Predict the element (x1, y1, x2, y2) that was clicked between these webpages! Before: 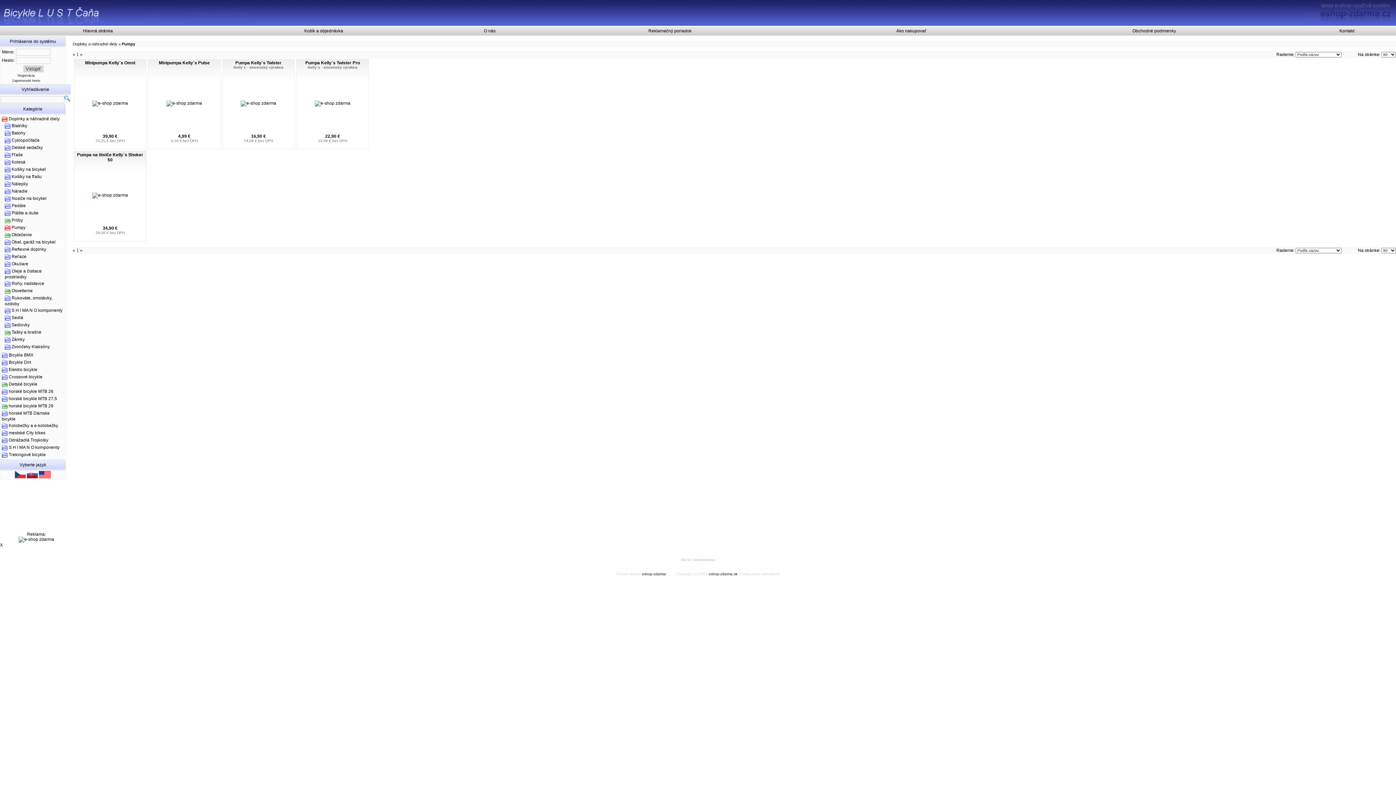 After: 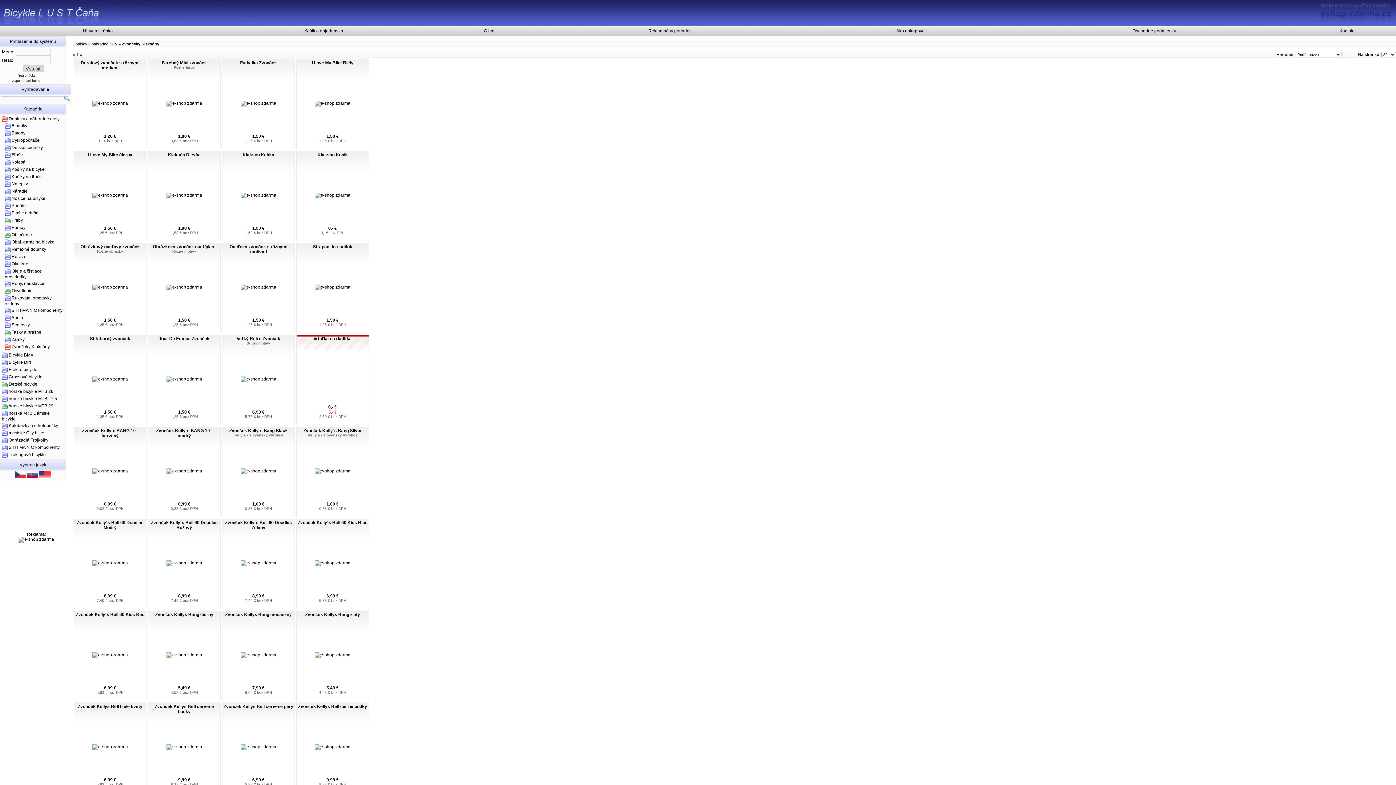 Action: label: Zvončeky Klaksóny bbox: (11, 344, 49, 349)